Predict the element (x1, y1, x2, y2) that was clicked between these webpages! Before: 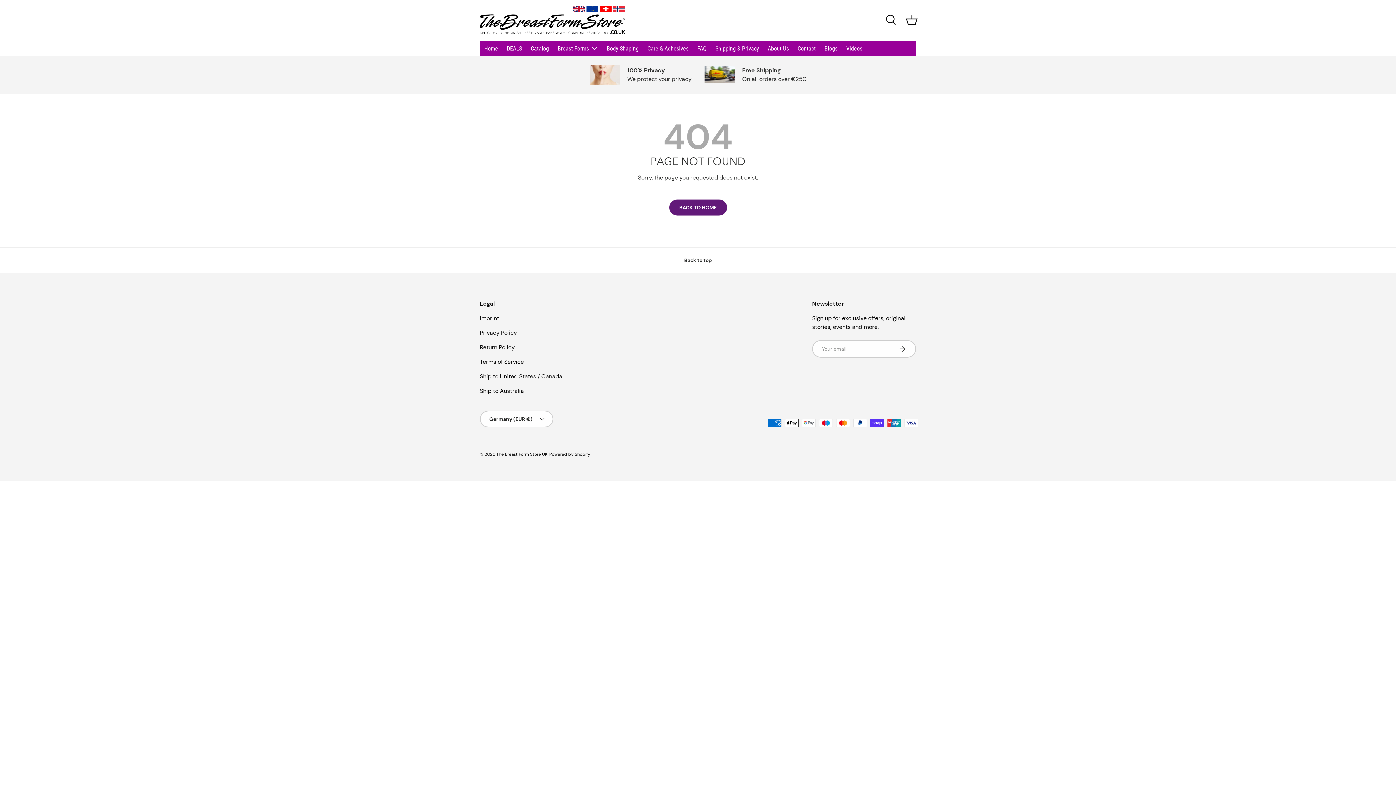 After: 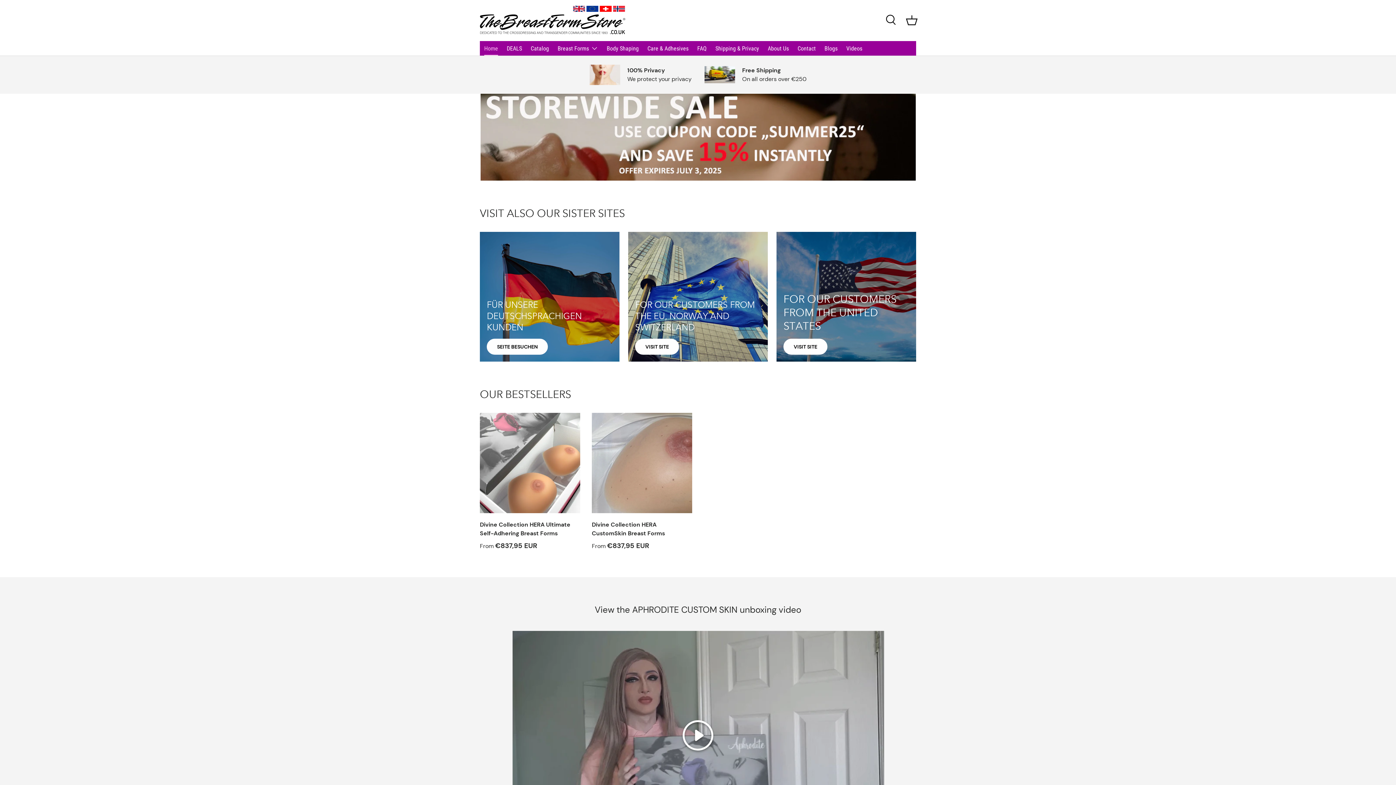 Action: bbox: (496, 451, 547, 457) label: The Breast Form Store UK